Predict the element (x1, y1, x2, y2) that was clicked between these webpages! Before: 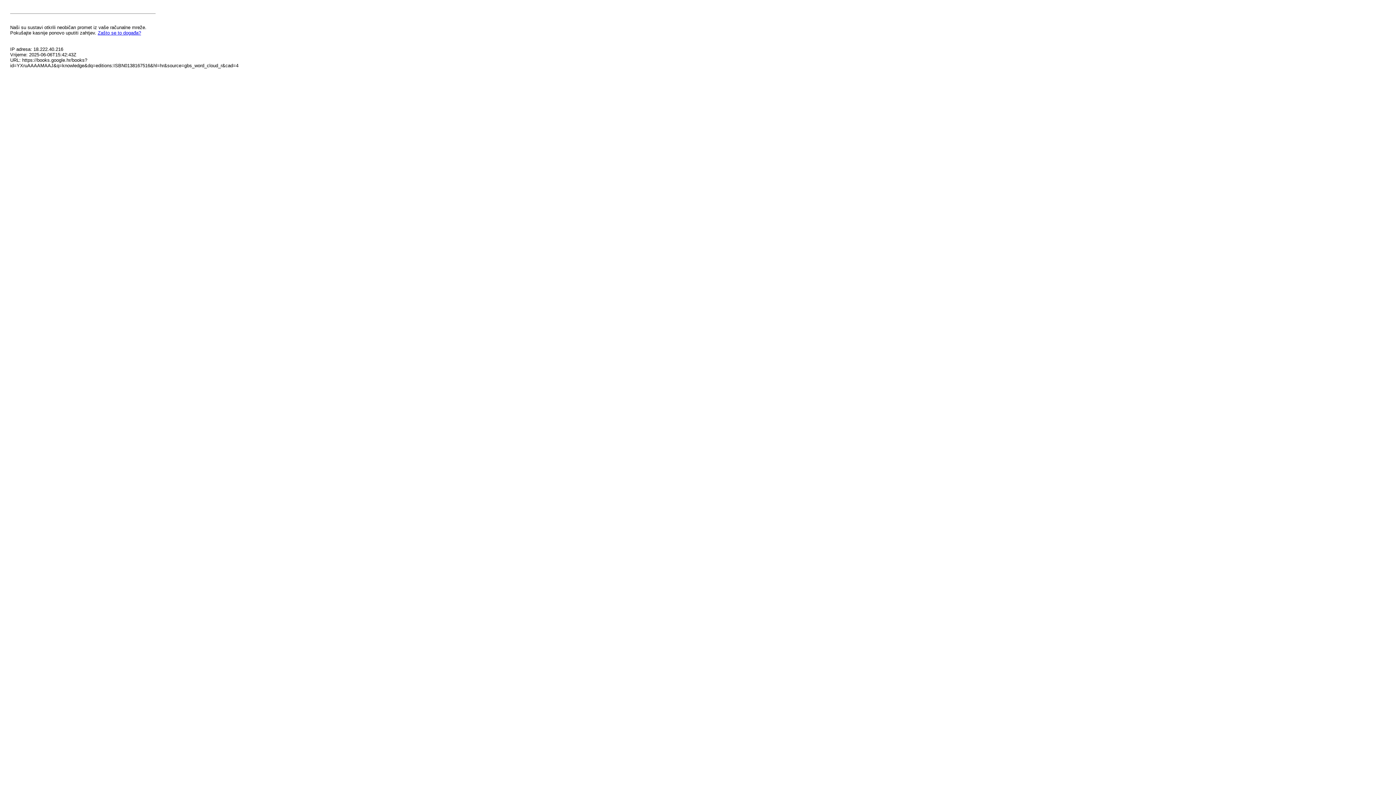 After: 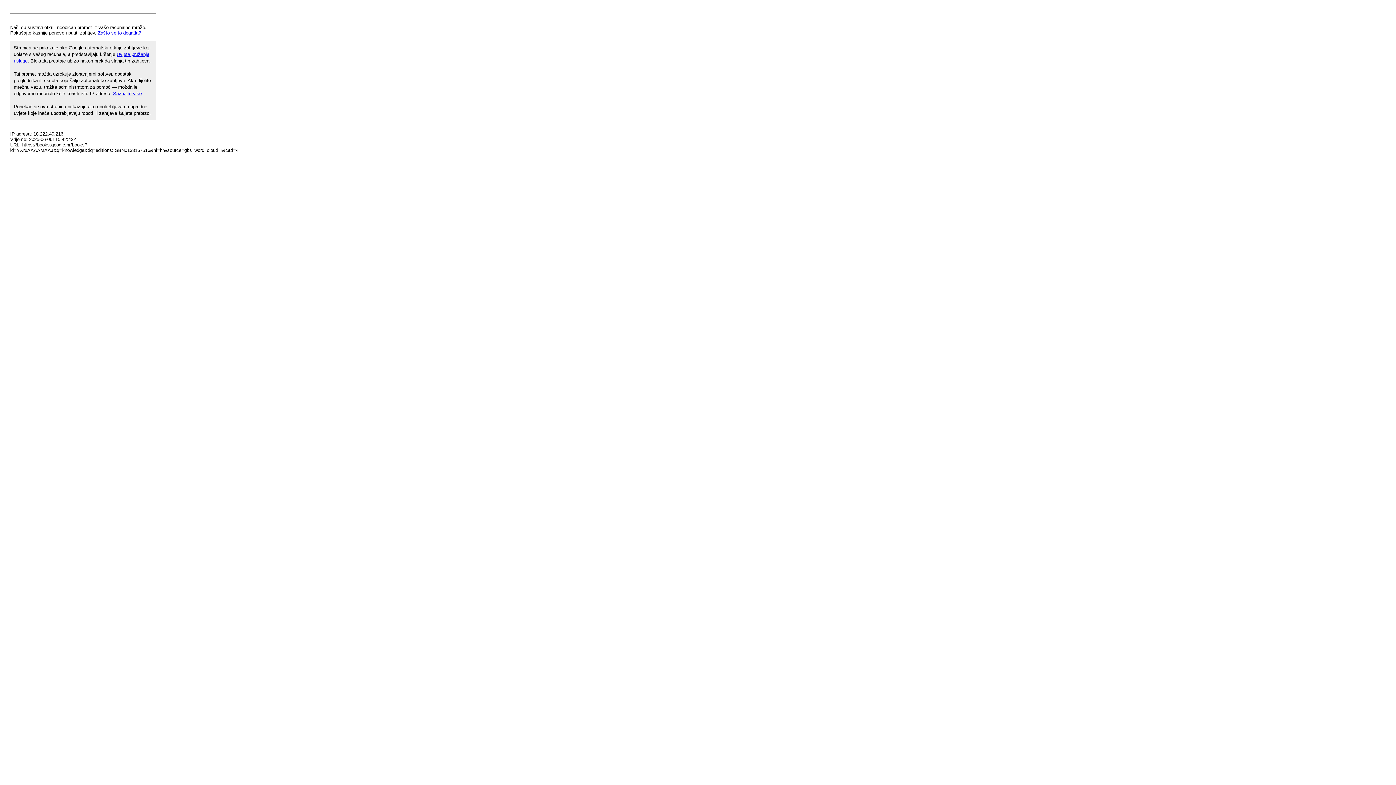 Action: label: Zašto se to događa? bbox: (97, 30, 141, 35)